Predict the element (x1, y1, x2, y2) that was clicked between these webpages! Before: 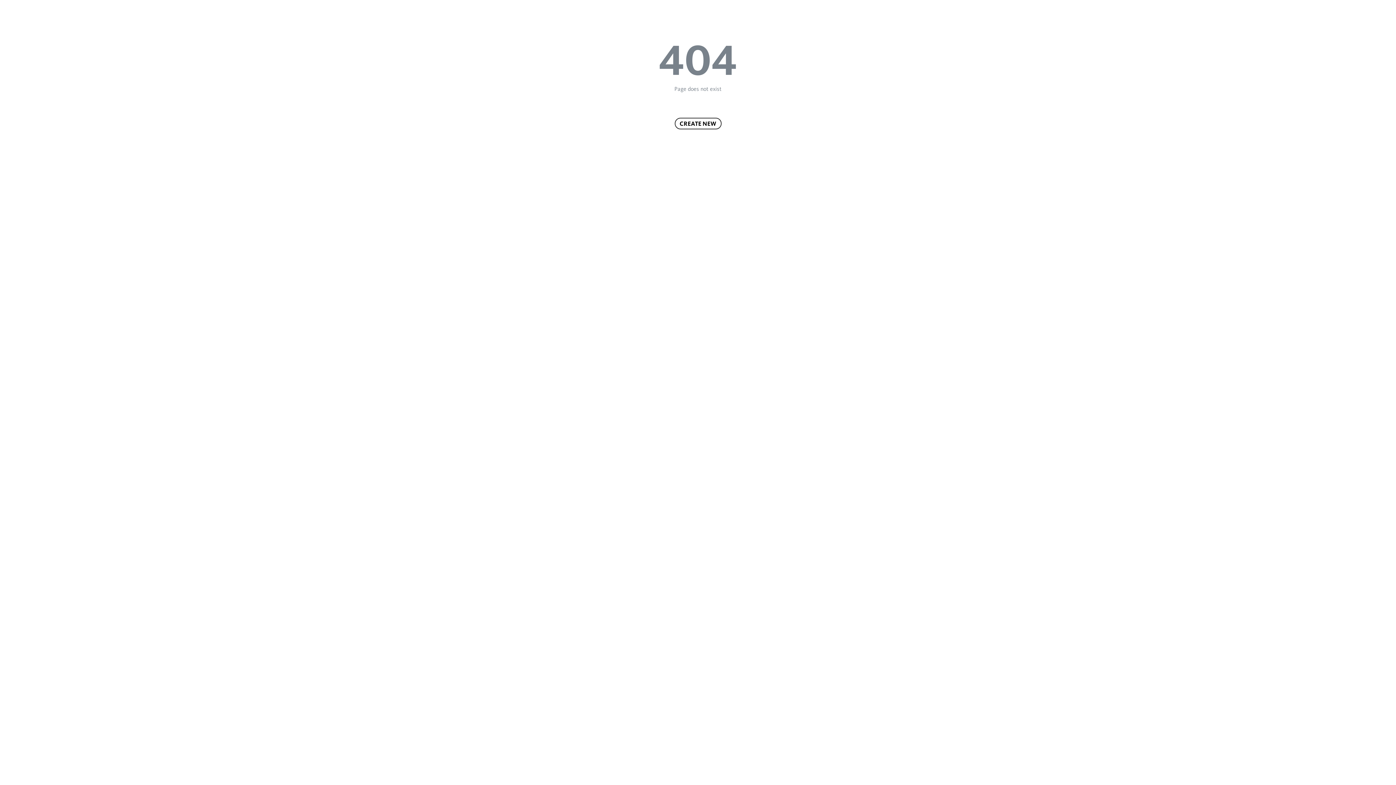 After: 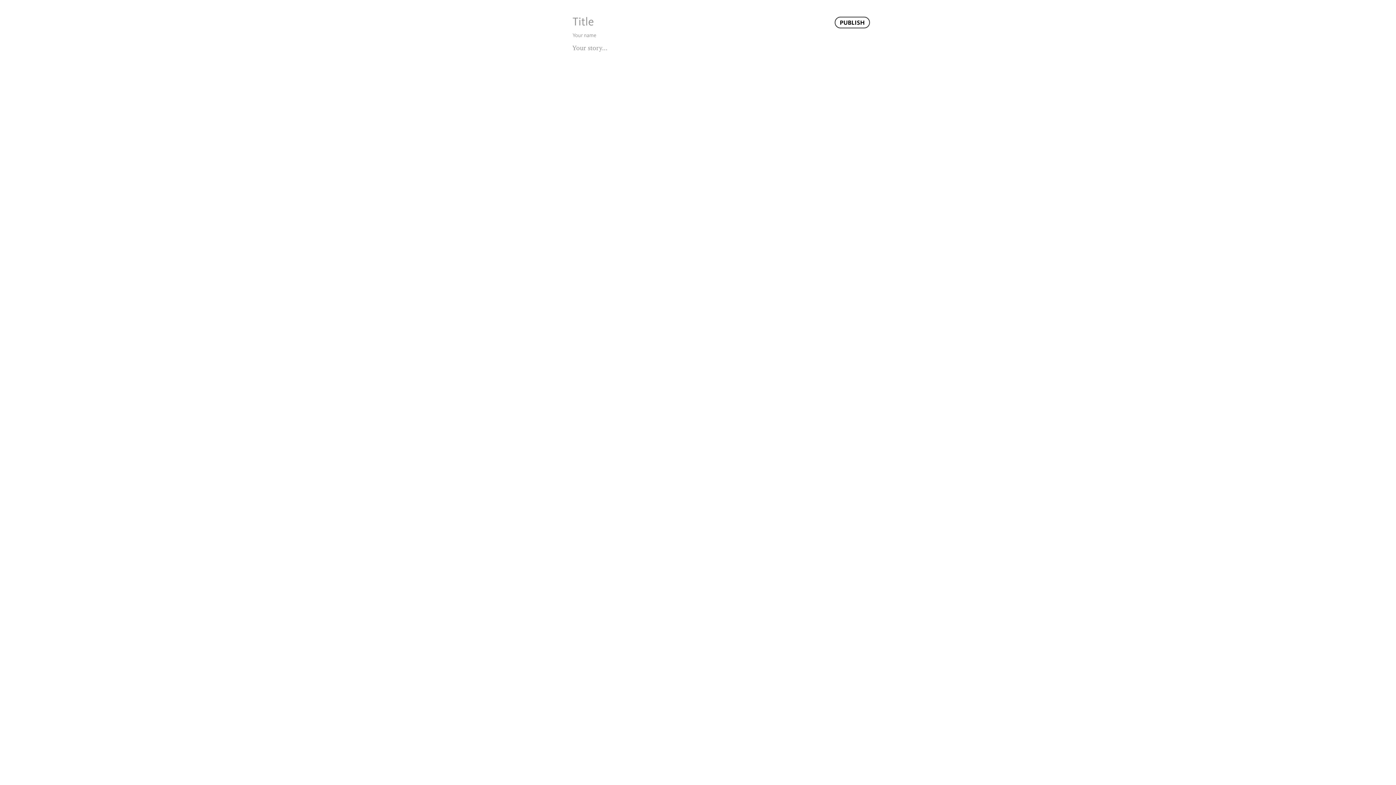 Action: label: CREATE NEW bbox: (674, 117, 721, 129)